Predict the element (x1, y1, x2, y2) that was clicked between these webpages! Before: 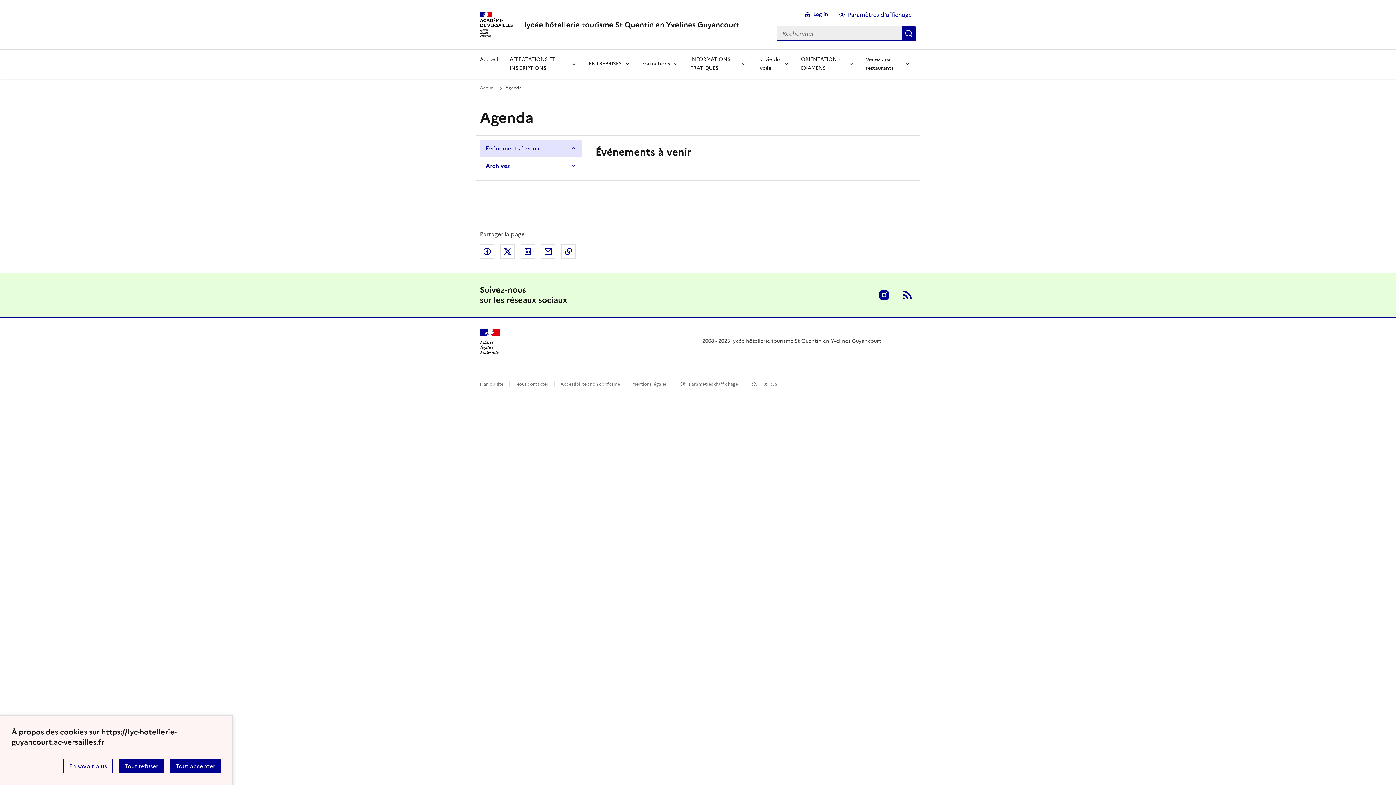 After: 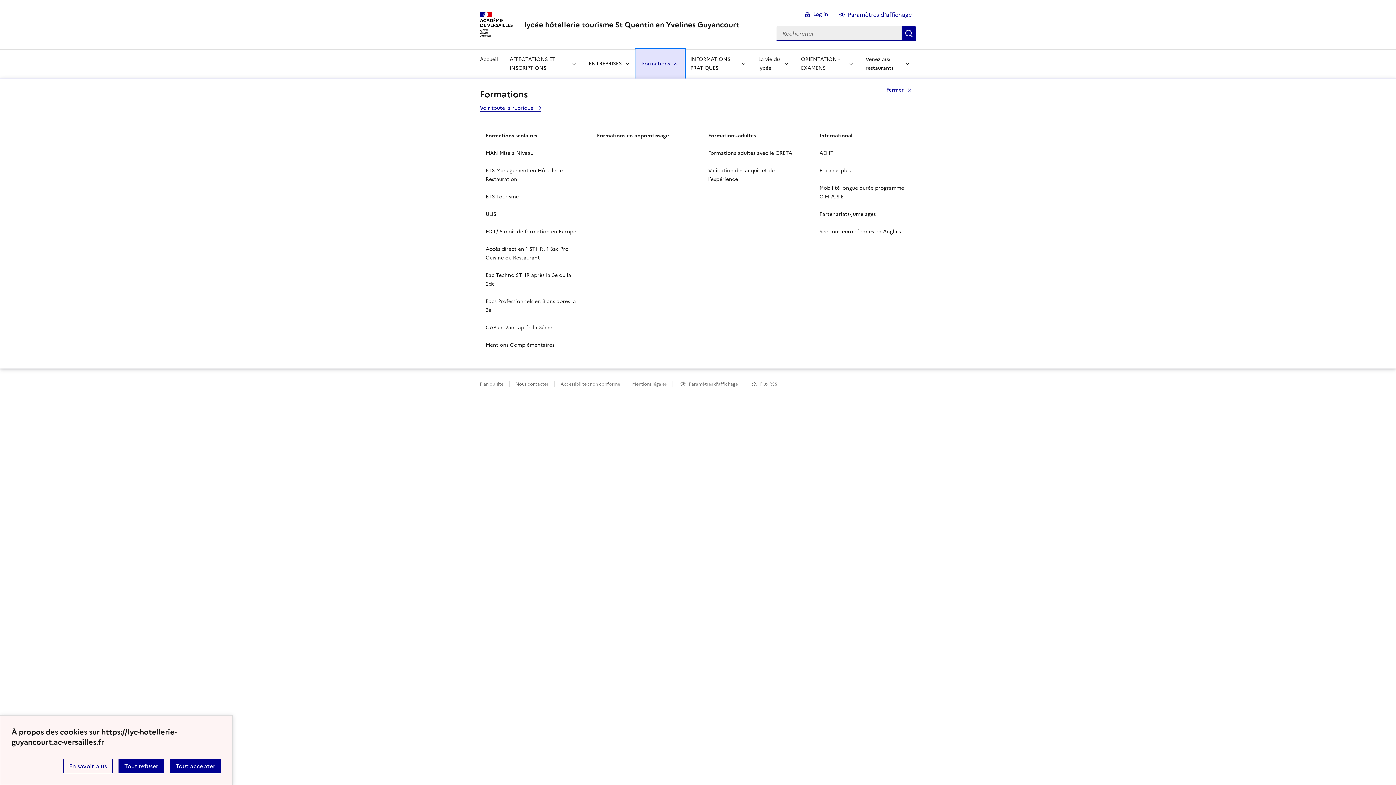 Action: label: Déplier la rubrique Formations bbox: (636, 49, 684, 78)